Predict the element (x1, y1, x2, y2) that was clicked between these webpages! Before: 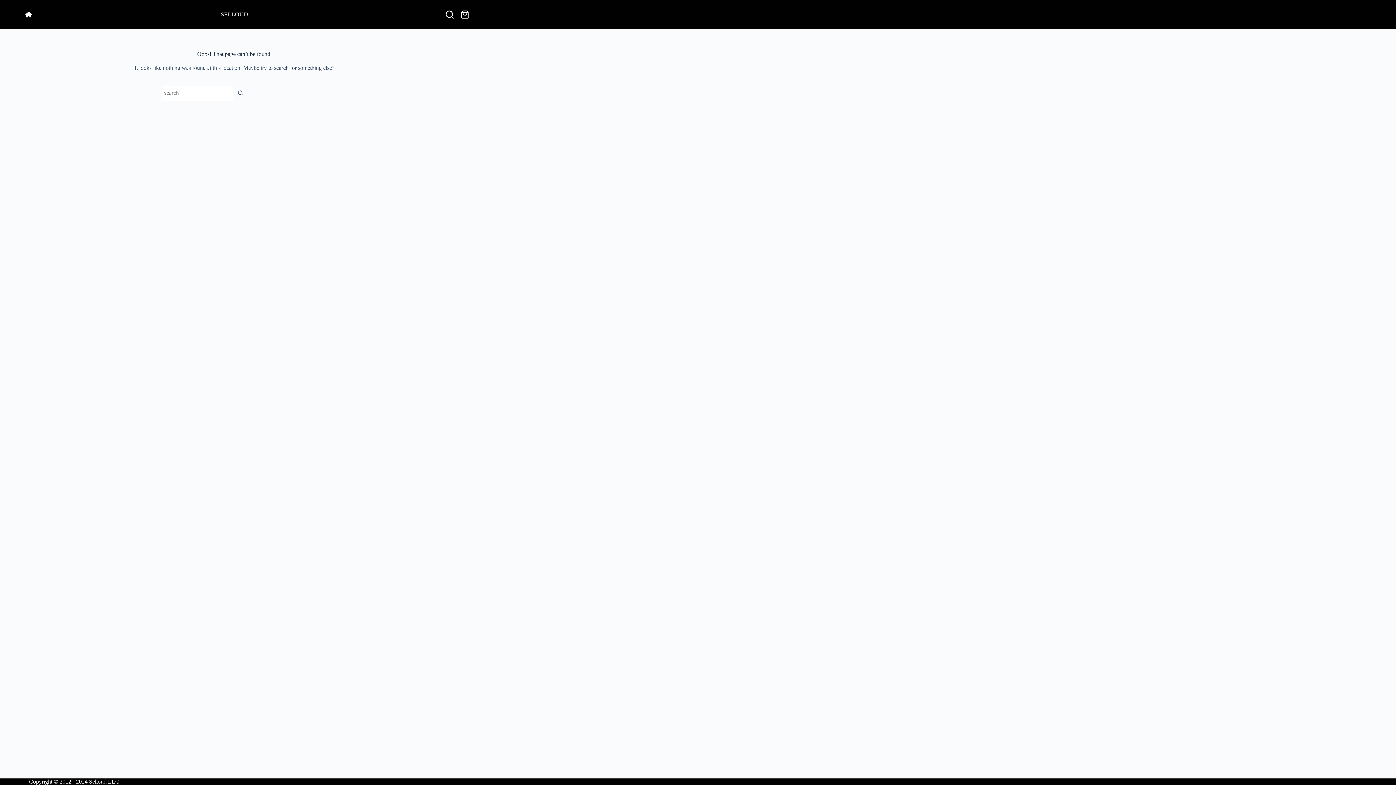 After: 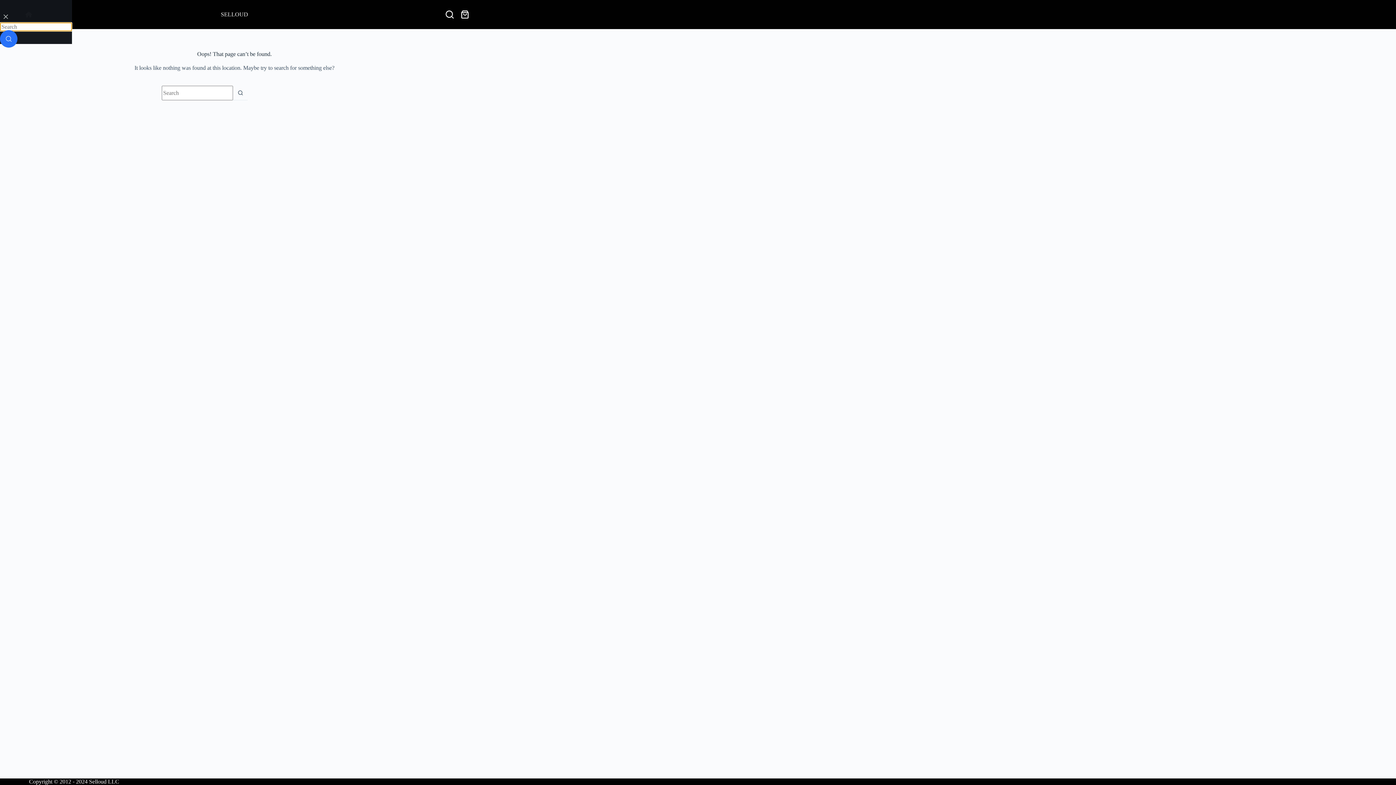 Action: label: Search bbox: (445, 10, 453, 18)